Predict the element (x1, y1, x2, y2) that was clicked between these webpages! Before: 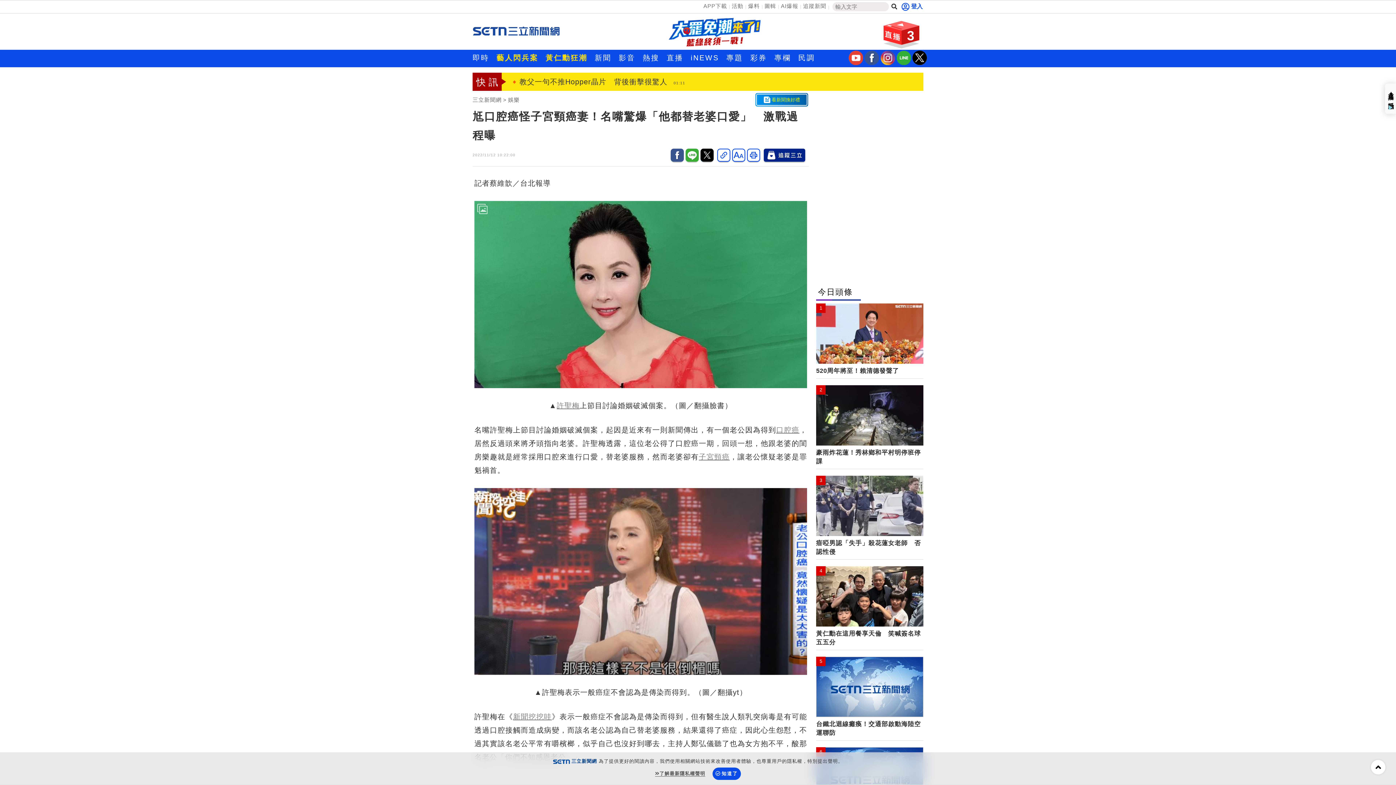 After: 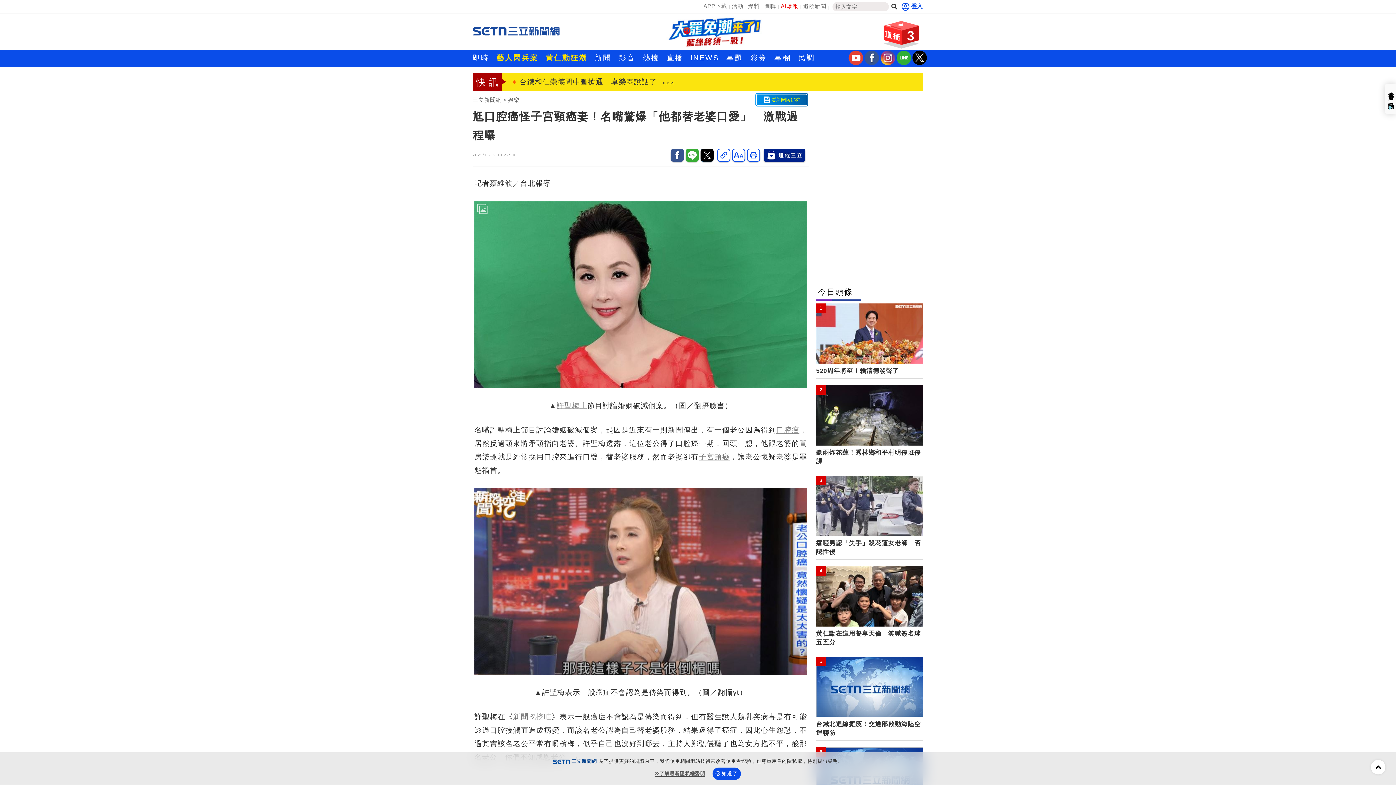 Action: label: AI爆報 bbox: (779, 1, 800, 10)